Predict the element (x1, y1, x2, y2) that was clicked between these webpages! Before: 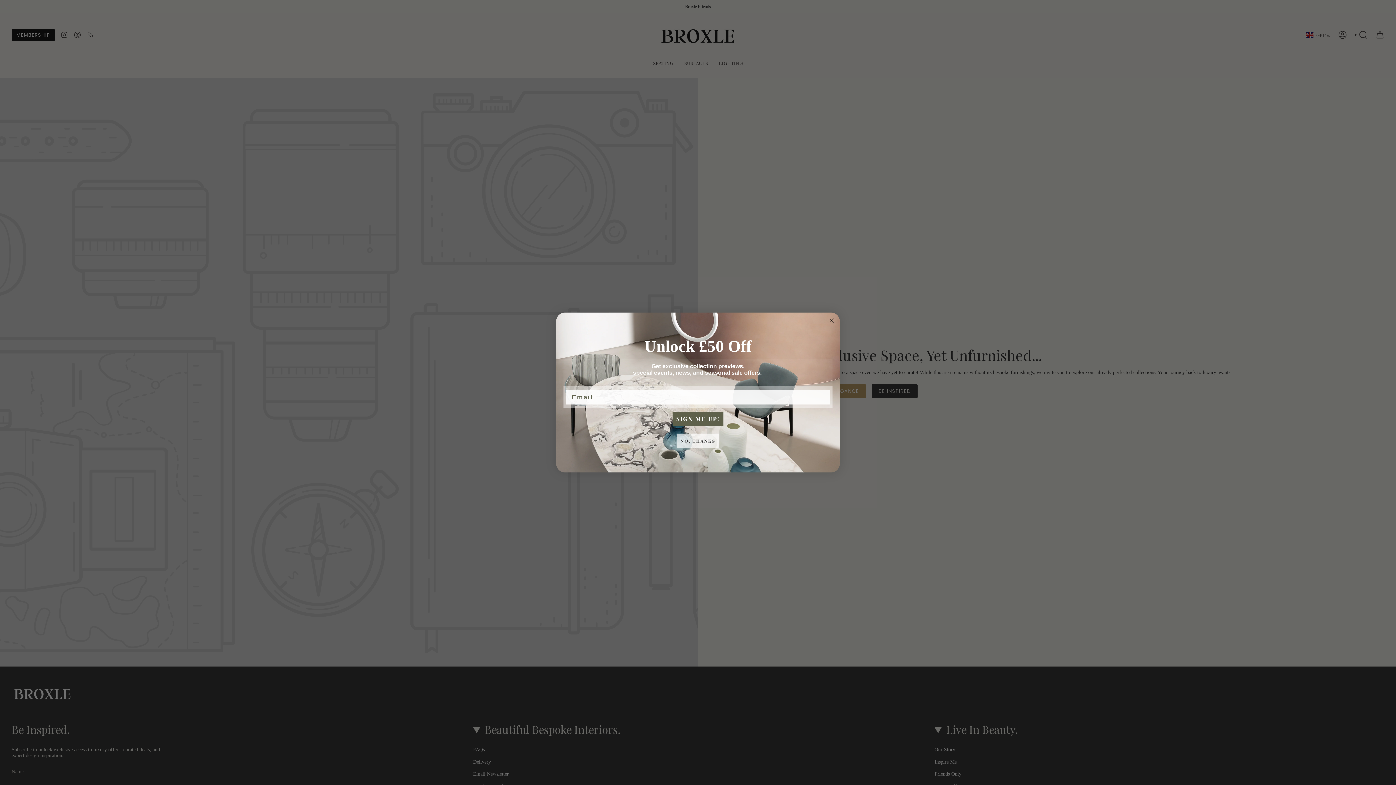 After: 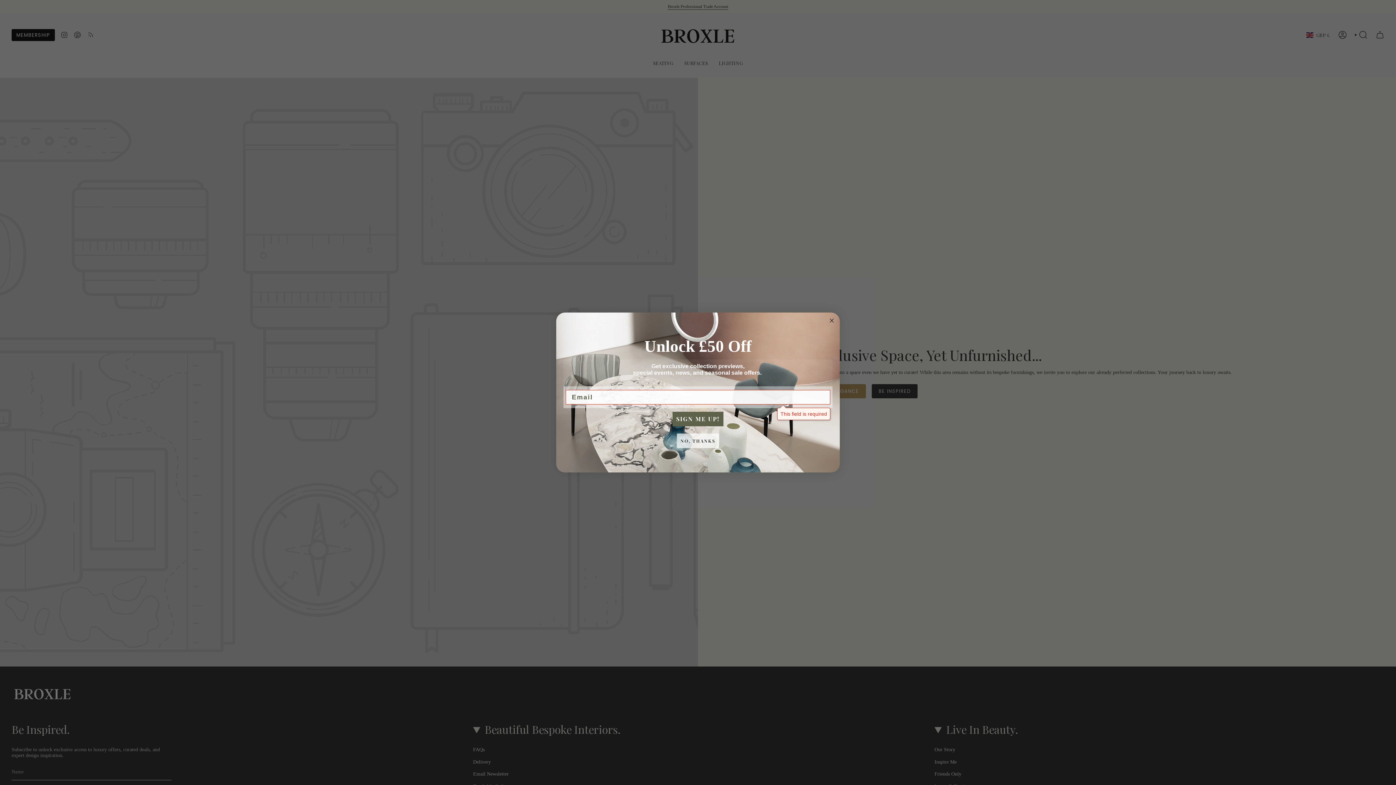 Action: label: SIGN ME UP! bbox: (672, 412, 723, 426)